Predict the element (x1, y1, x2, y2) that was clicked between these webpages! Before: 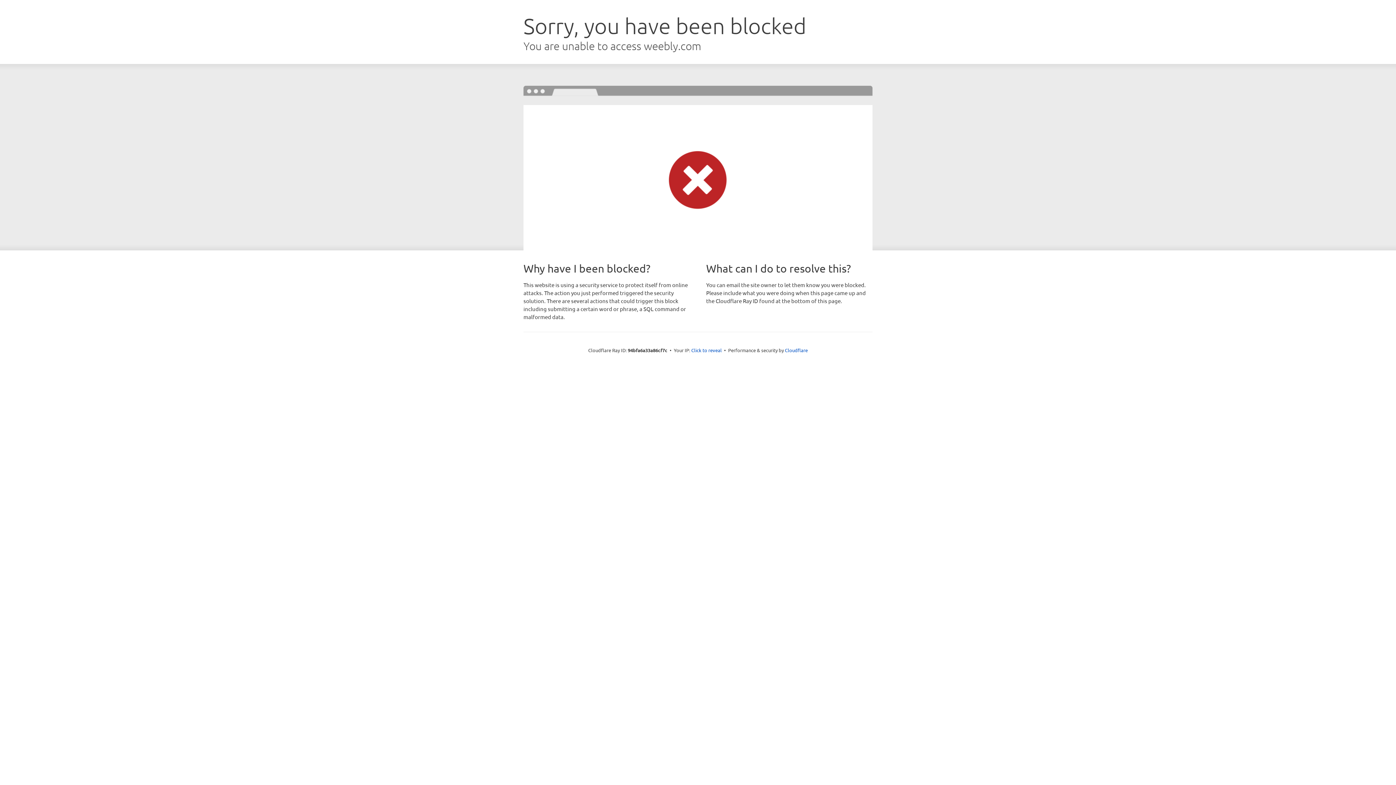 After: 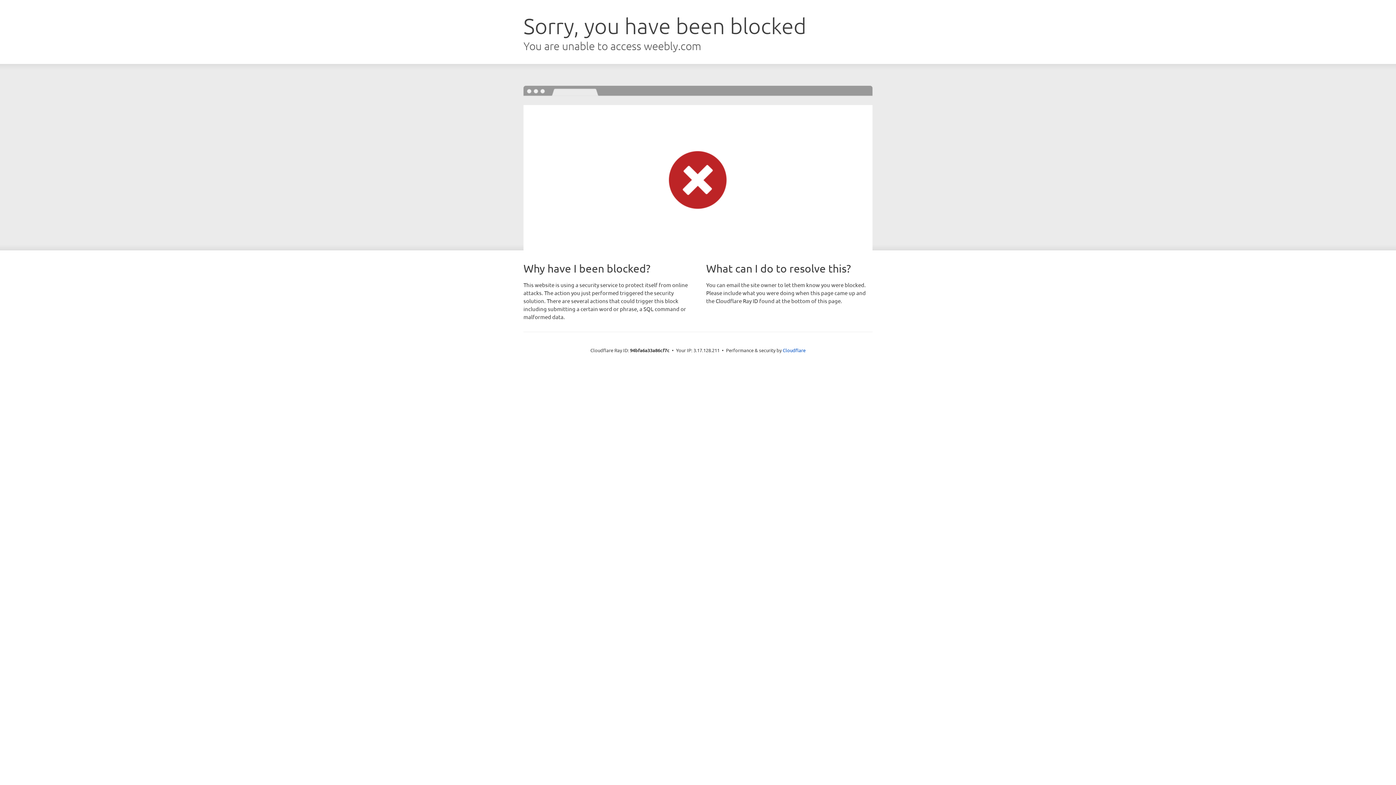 Action: label: Click to reveal bbox: (691, 346, 722, 353)